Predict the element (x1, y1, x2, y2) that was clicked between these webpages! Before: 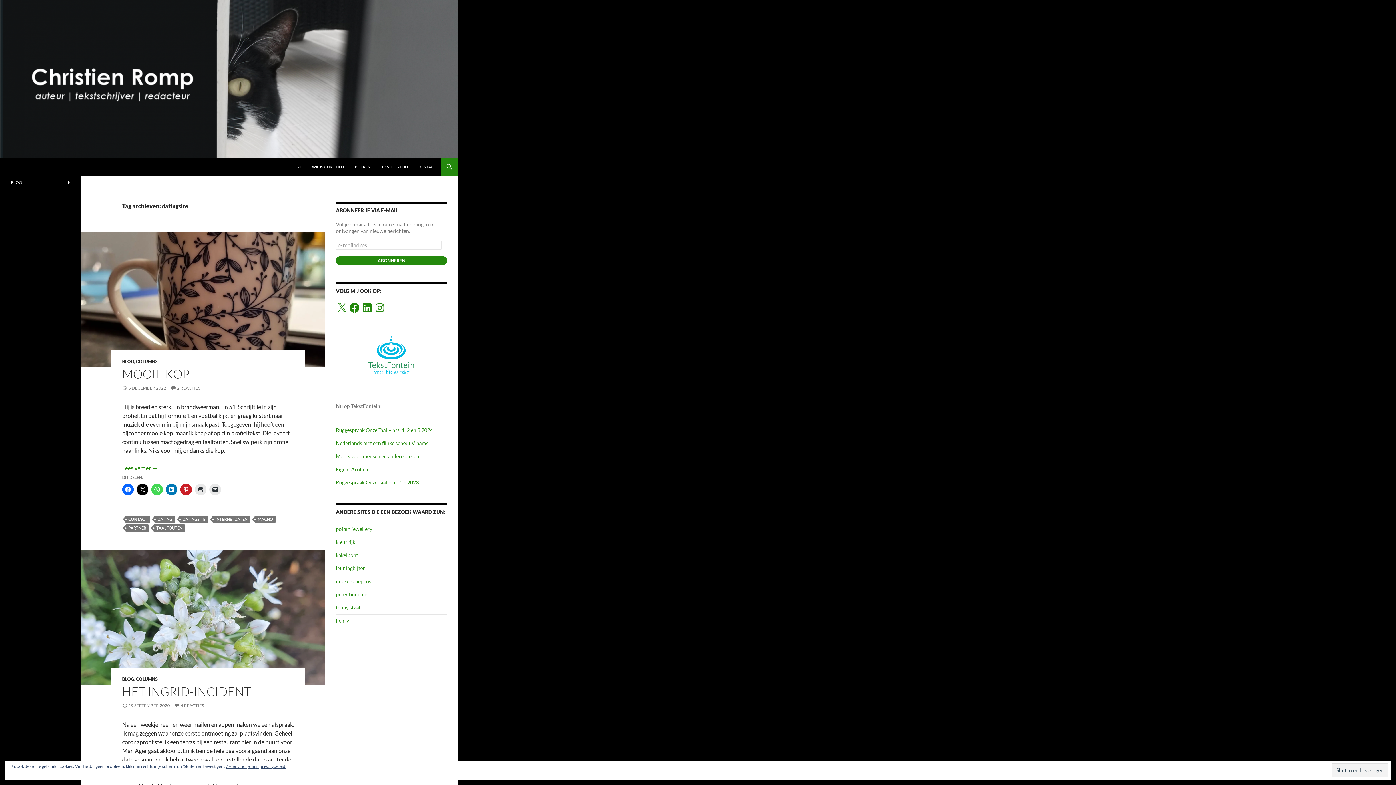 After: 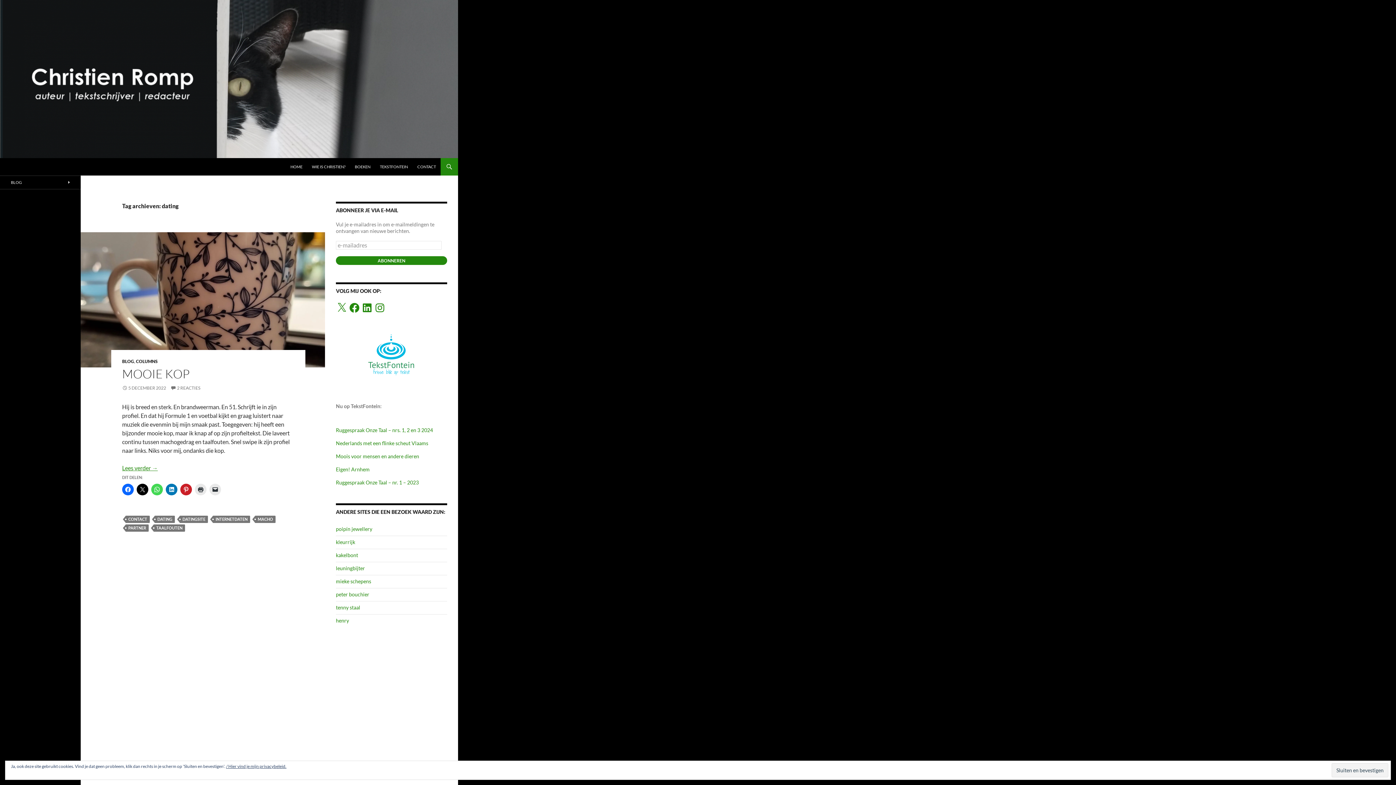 Action: bbox: (154, 516, 174, 523) label: DATING